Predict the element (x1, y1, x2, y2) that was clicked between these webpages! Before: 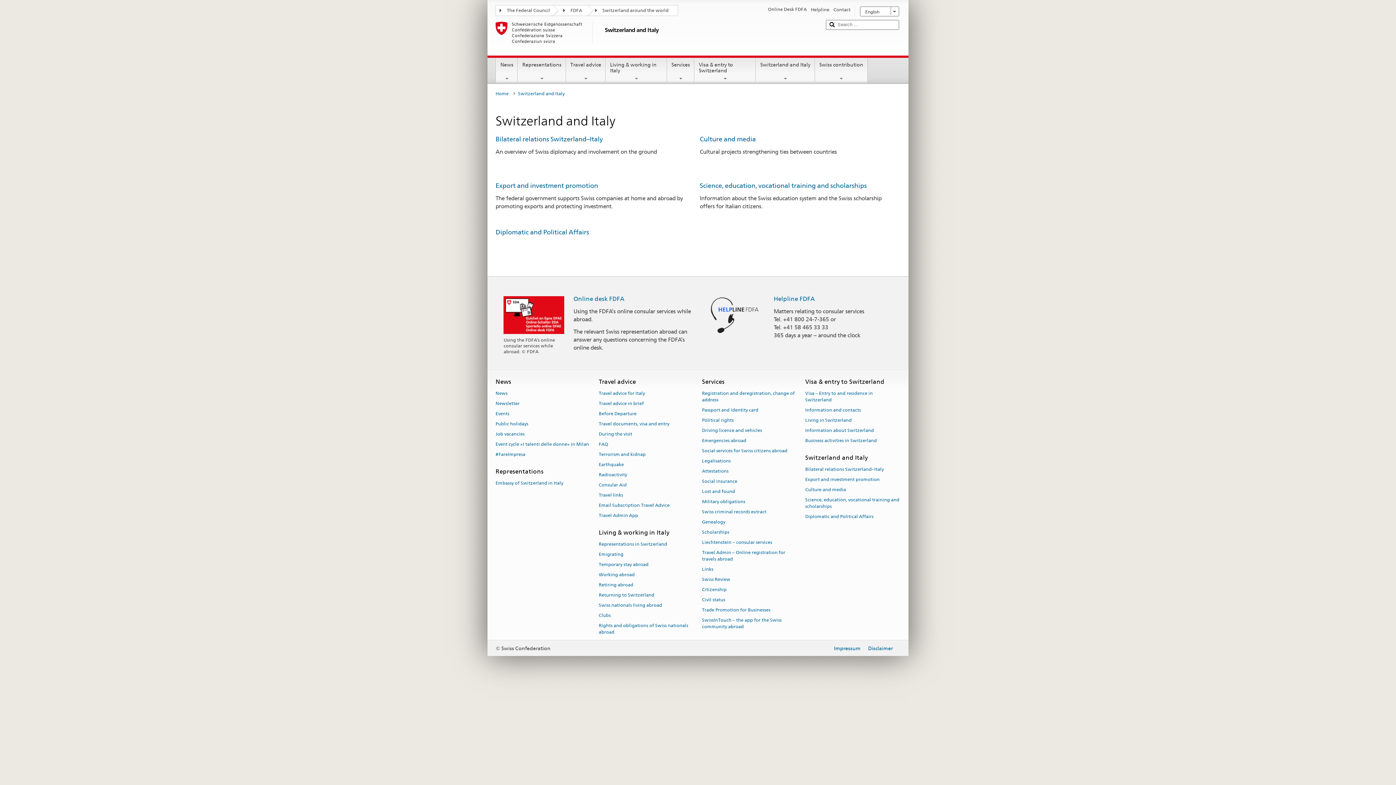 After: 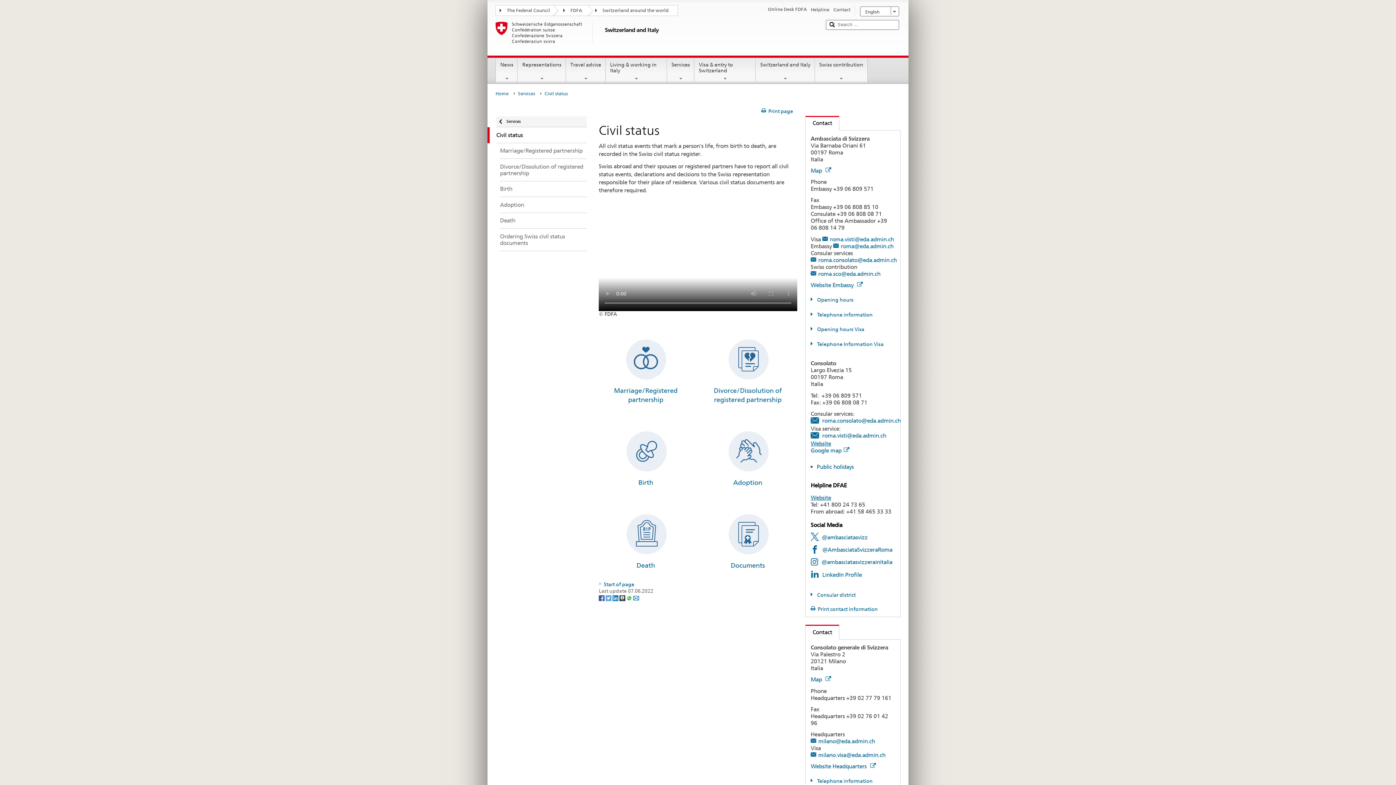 Action: label: Civil status bbox: (702, 594, 725, 604)